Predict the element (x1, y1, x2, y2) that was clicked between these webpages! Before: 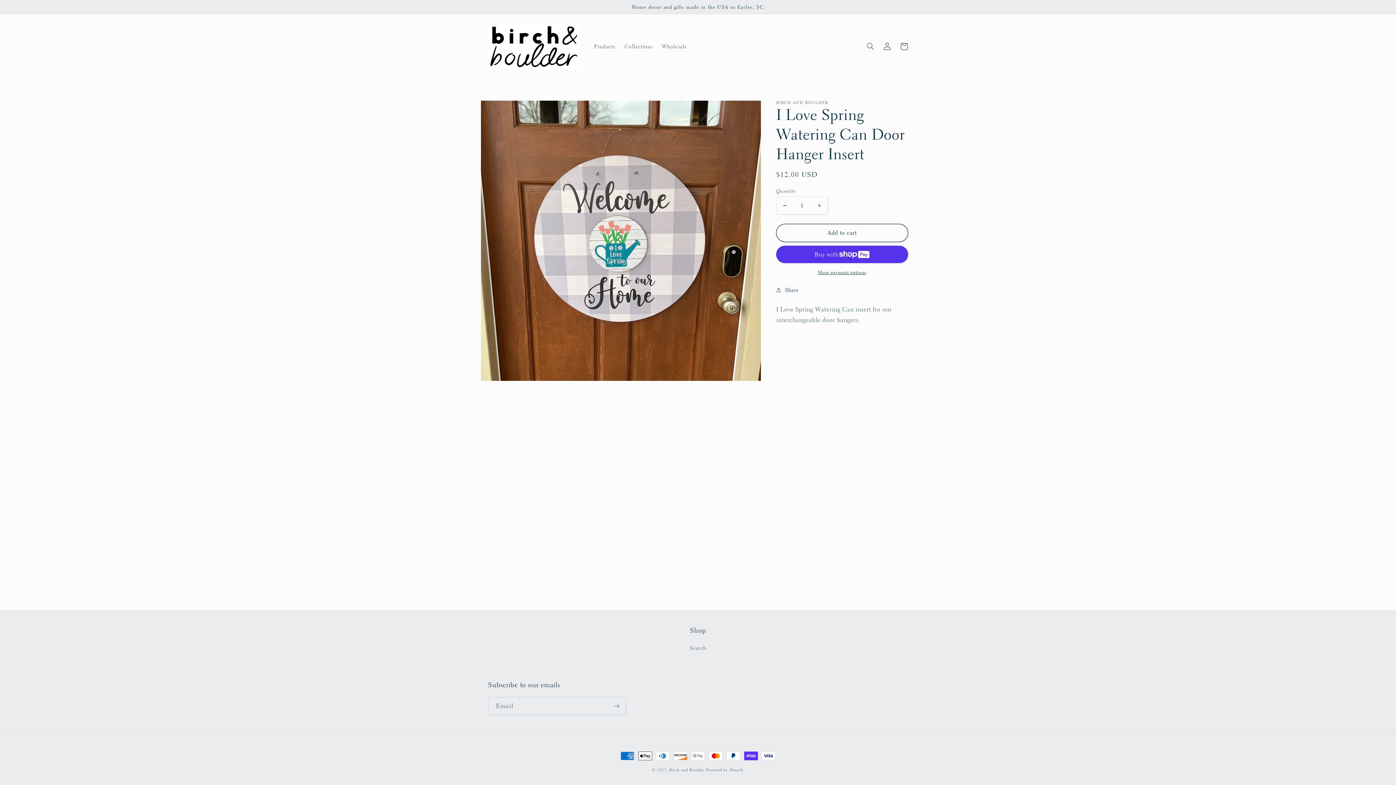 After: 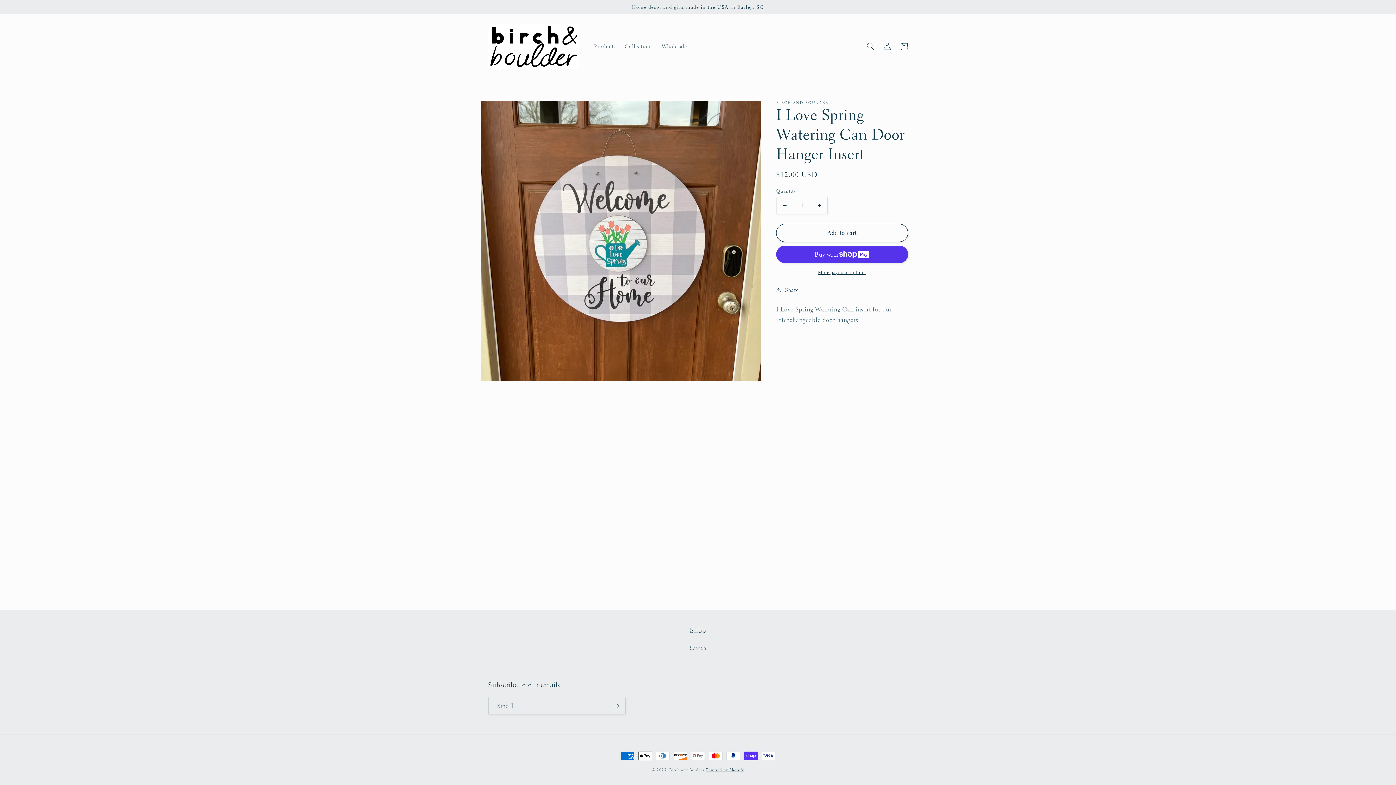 Action: label: Powered by Shopify bbox: (706, 767, 744, 773)